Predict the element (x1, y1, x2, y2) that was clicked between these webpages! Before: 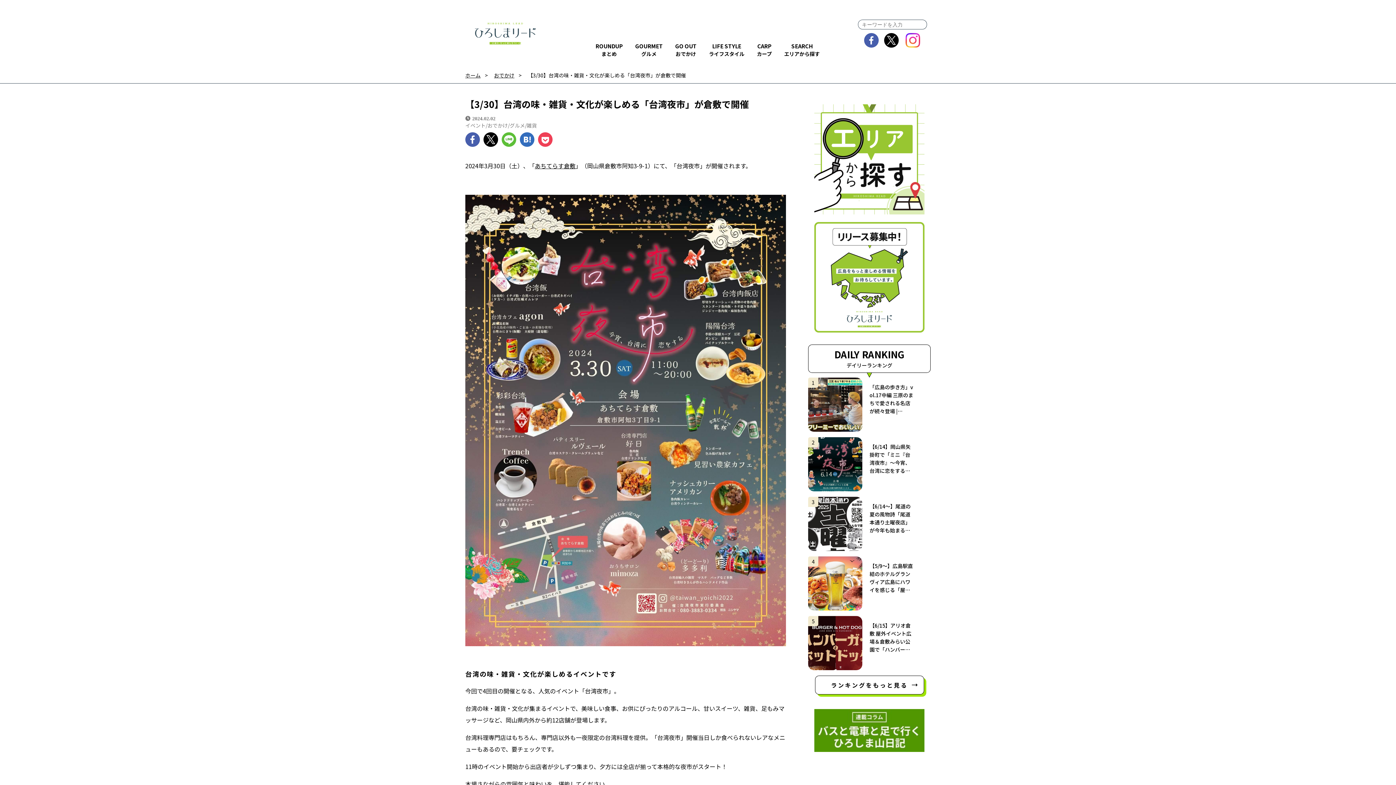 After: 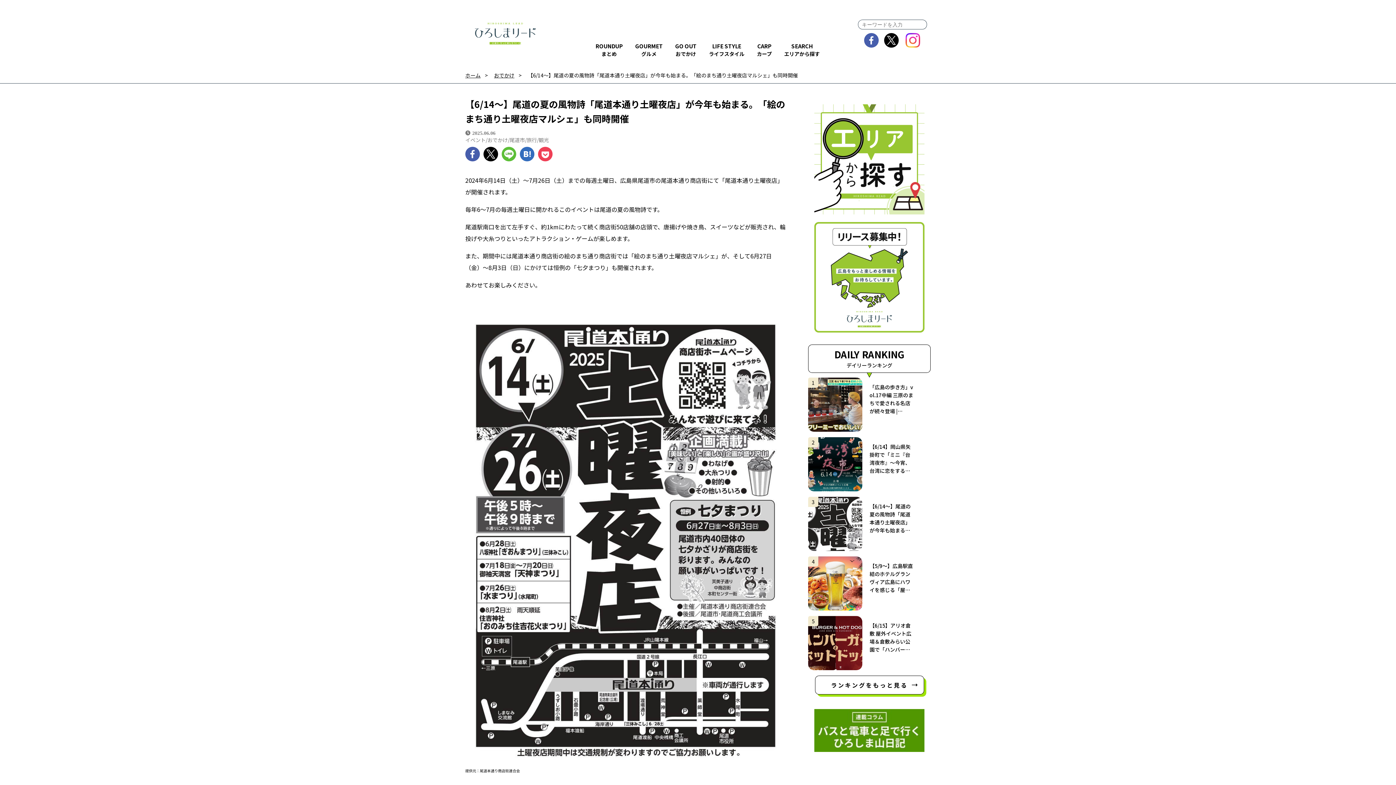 Action: label: 3
サムネイル
【6/14～】尾道の夏の風物詩「尾道本通り土曜夜店」が今年も始まる… bbox: (808, 496, 930, 551)